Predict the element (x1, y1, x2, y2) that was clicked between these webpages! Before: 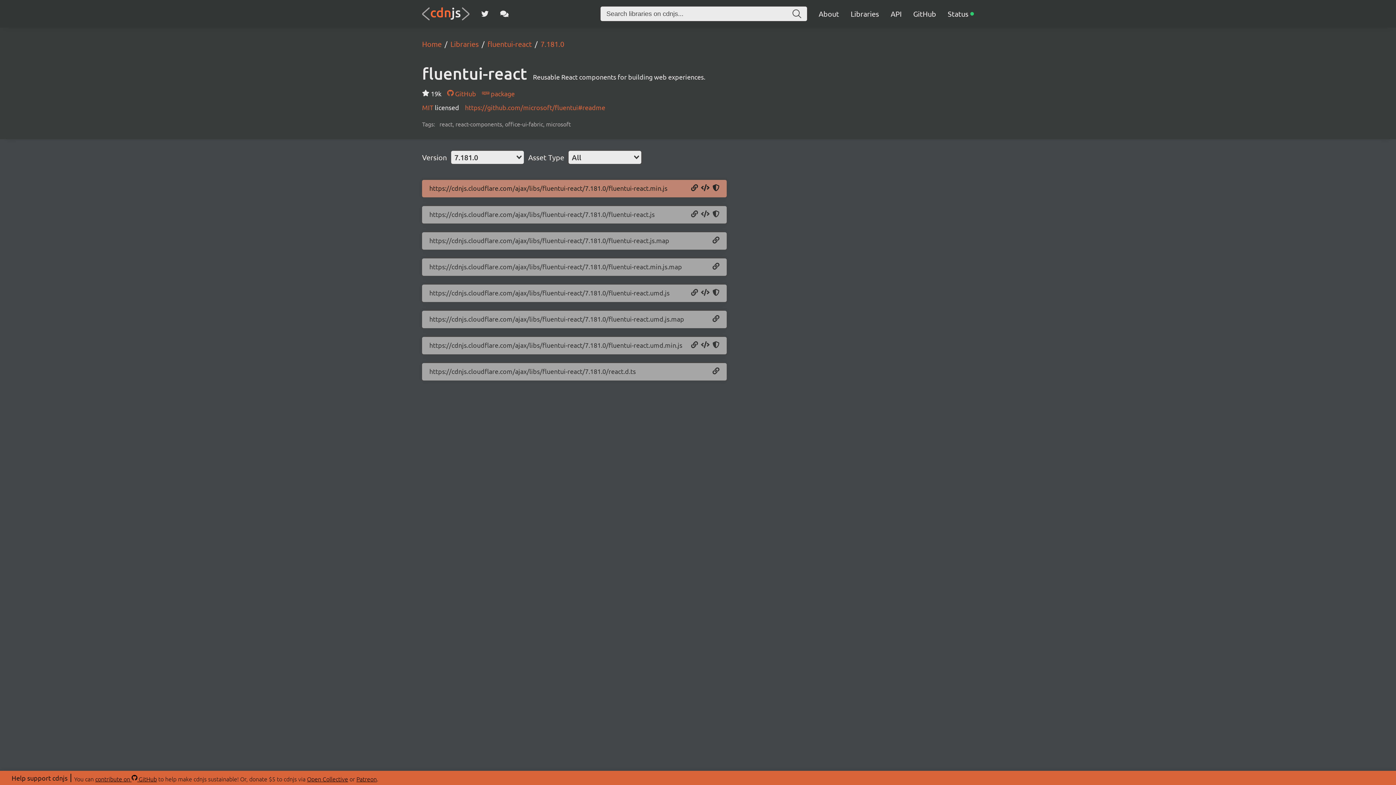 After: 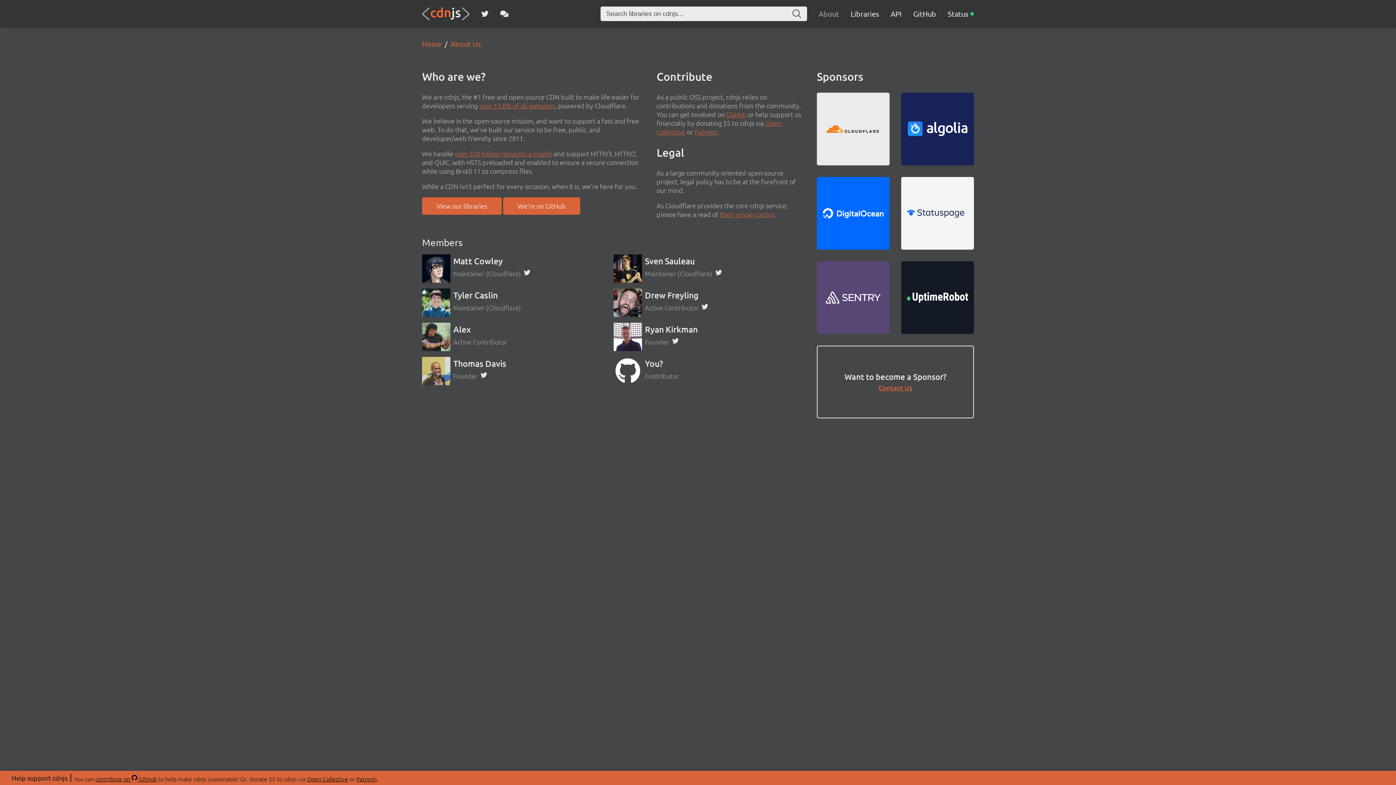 Action: bbox: (818, 9, 839, 18) label: About